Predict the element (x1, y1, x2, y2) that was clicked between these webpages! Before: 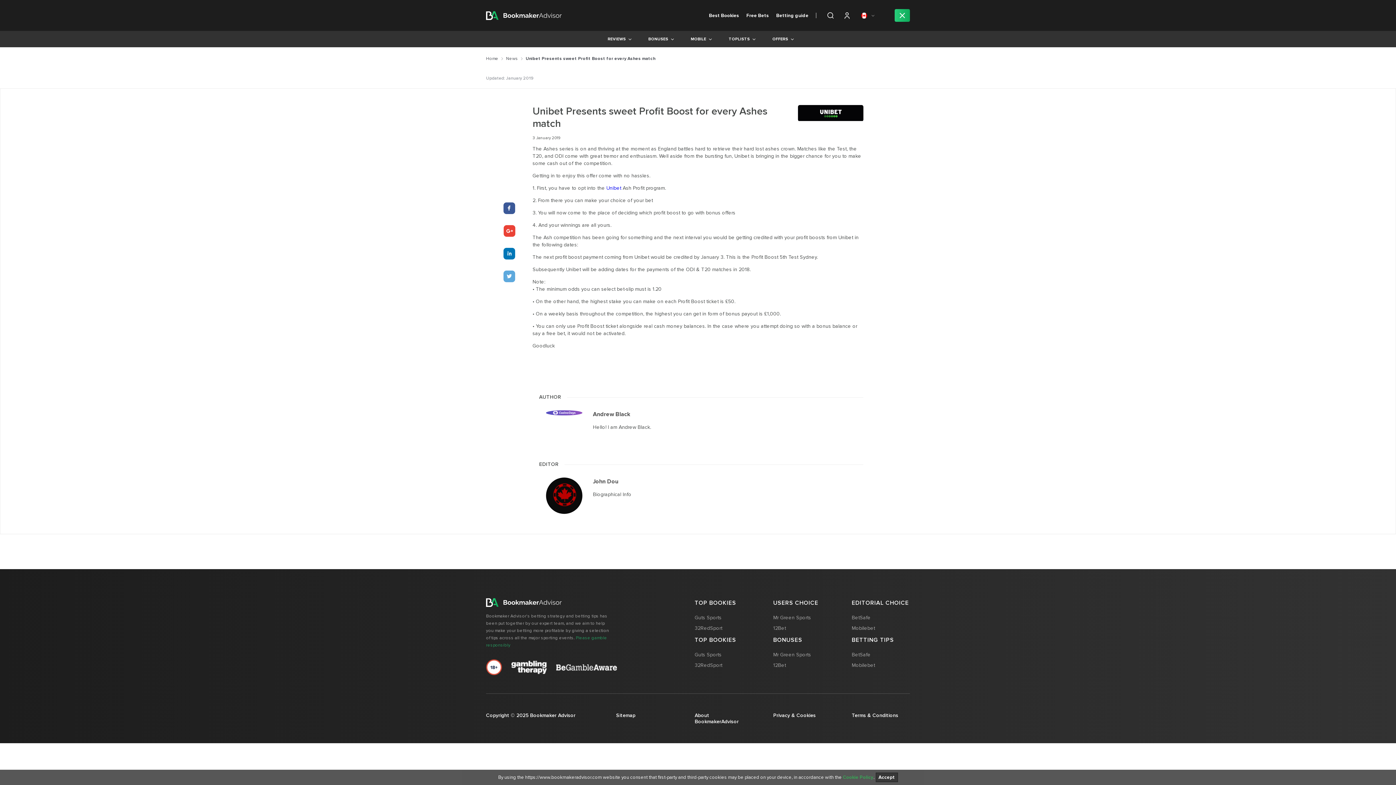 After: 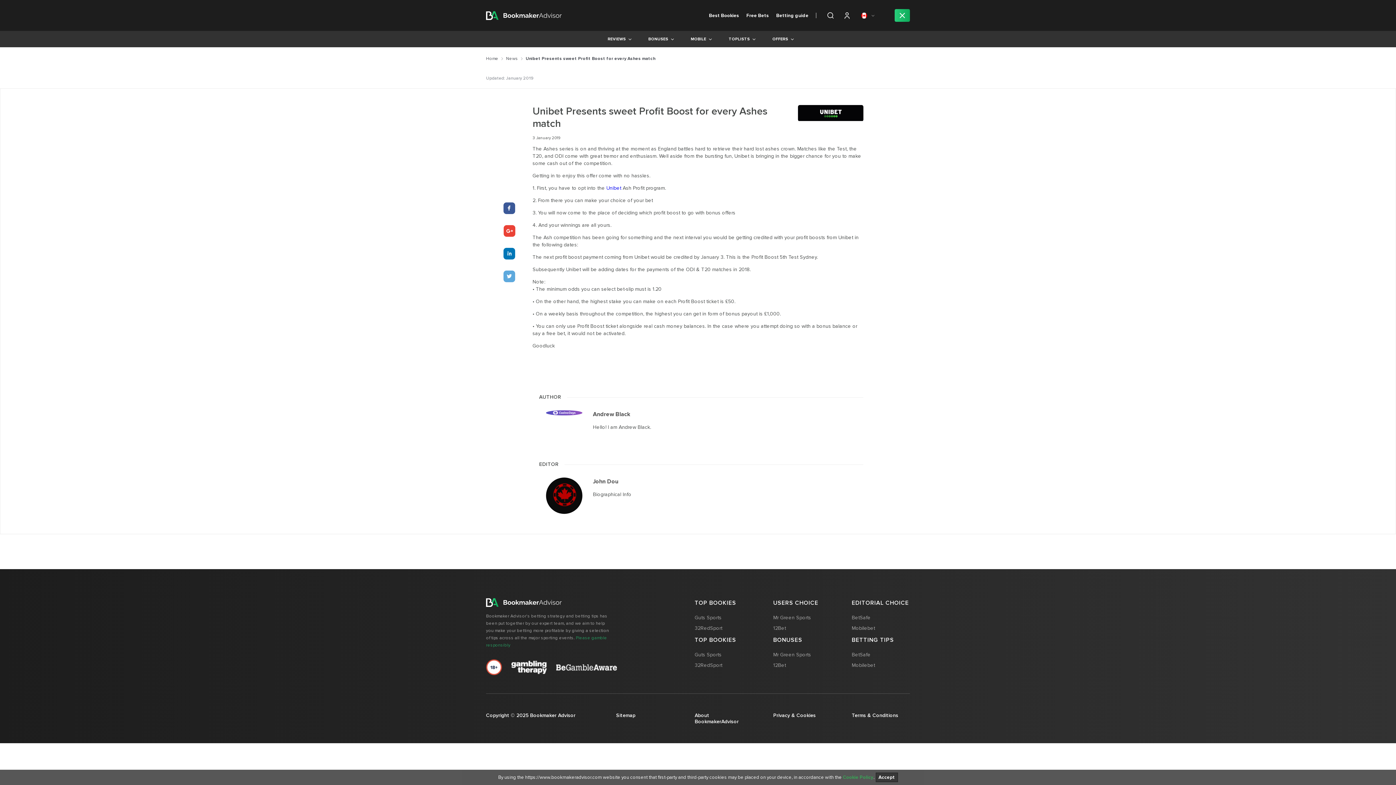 Action: bbox: (486, 659, 502, 675)